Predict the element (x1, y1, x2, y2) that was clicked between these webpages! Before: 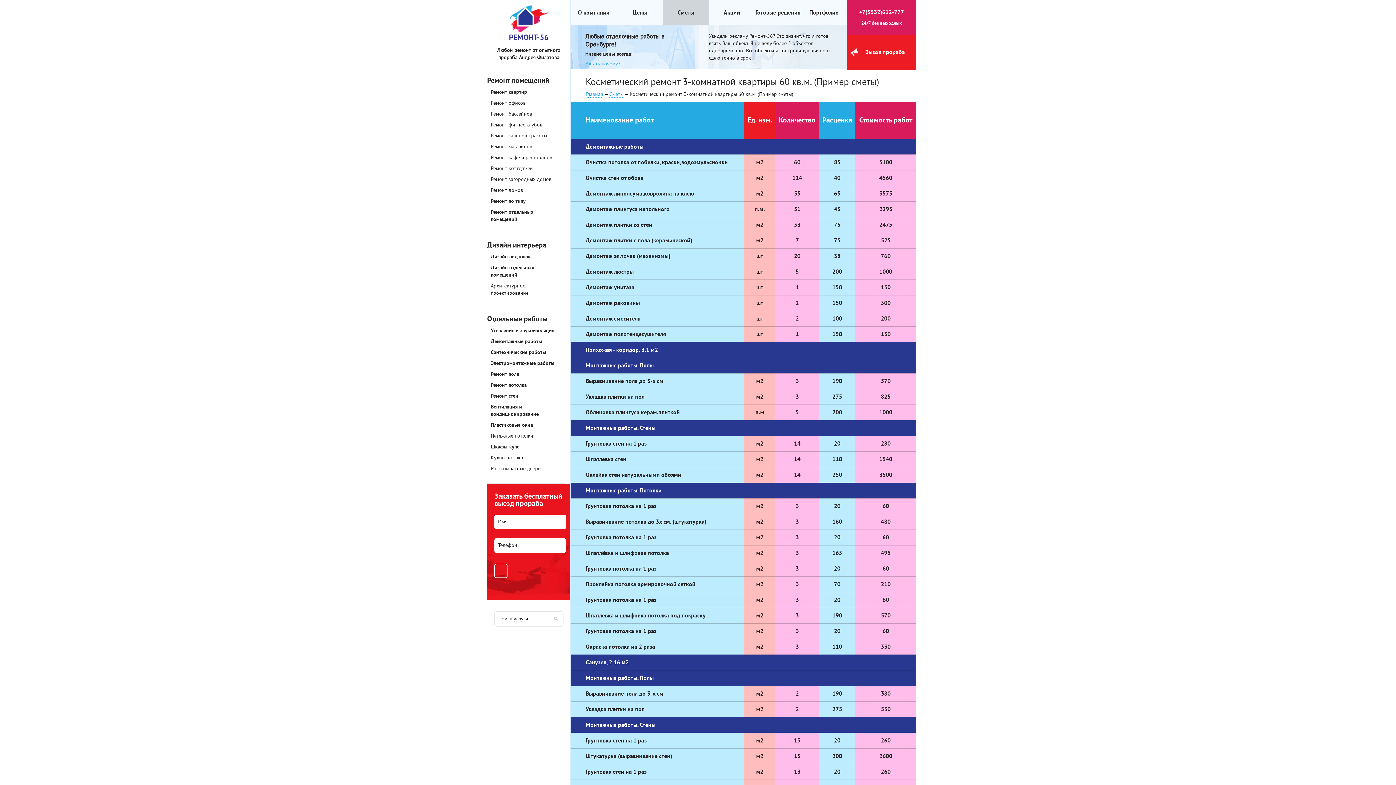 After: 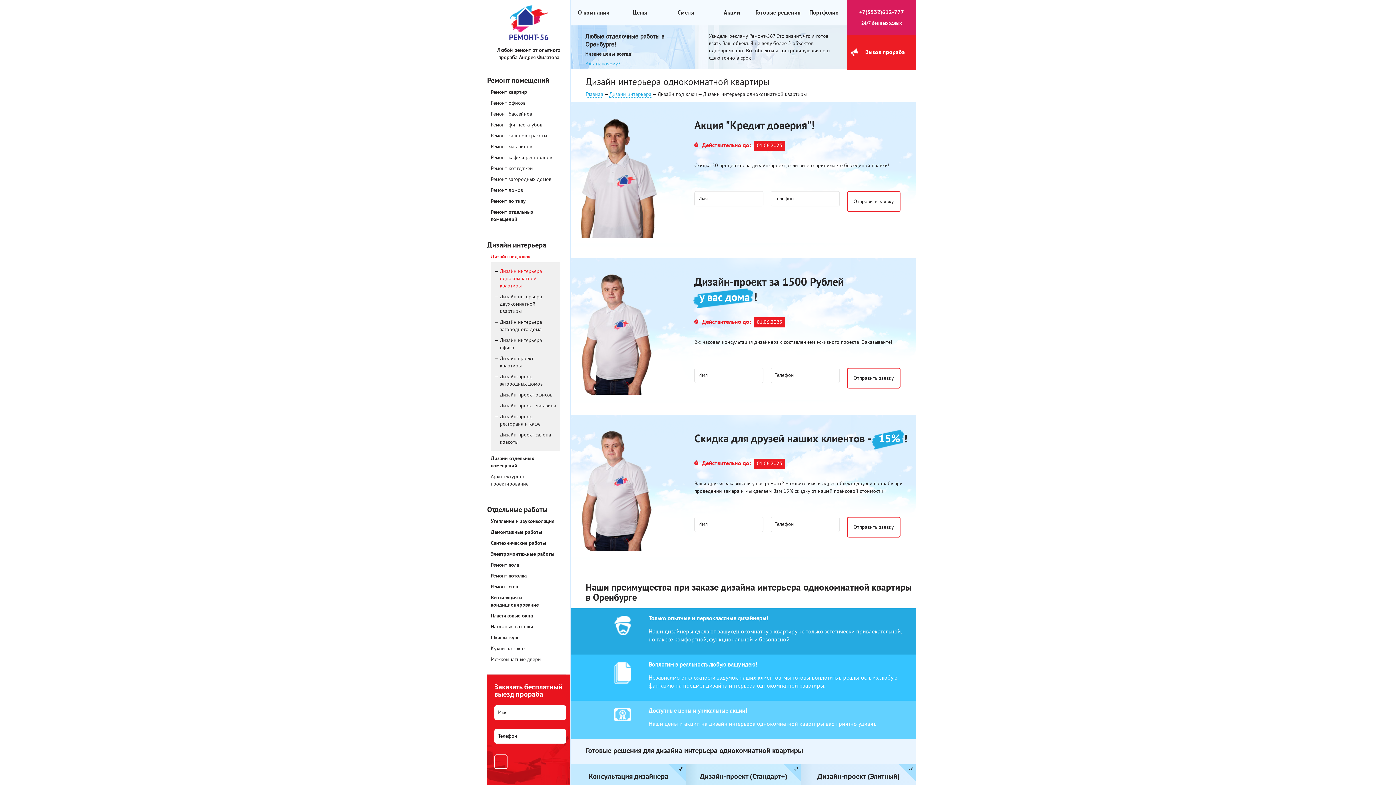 Action: label: Дизайн под ключ bbox: (490, 253, 530, 260)